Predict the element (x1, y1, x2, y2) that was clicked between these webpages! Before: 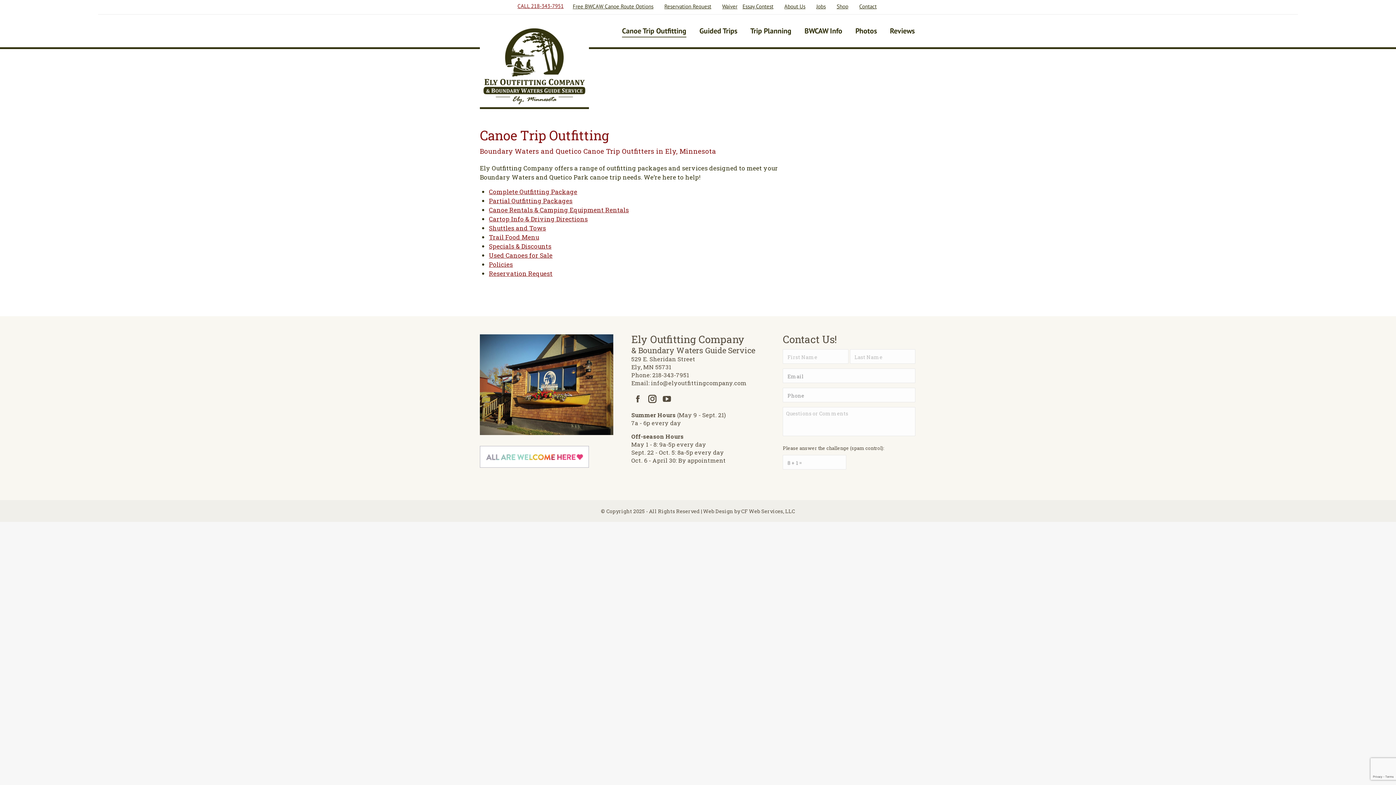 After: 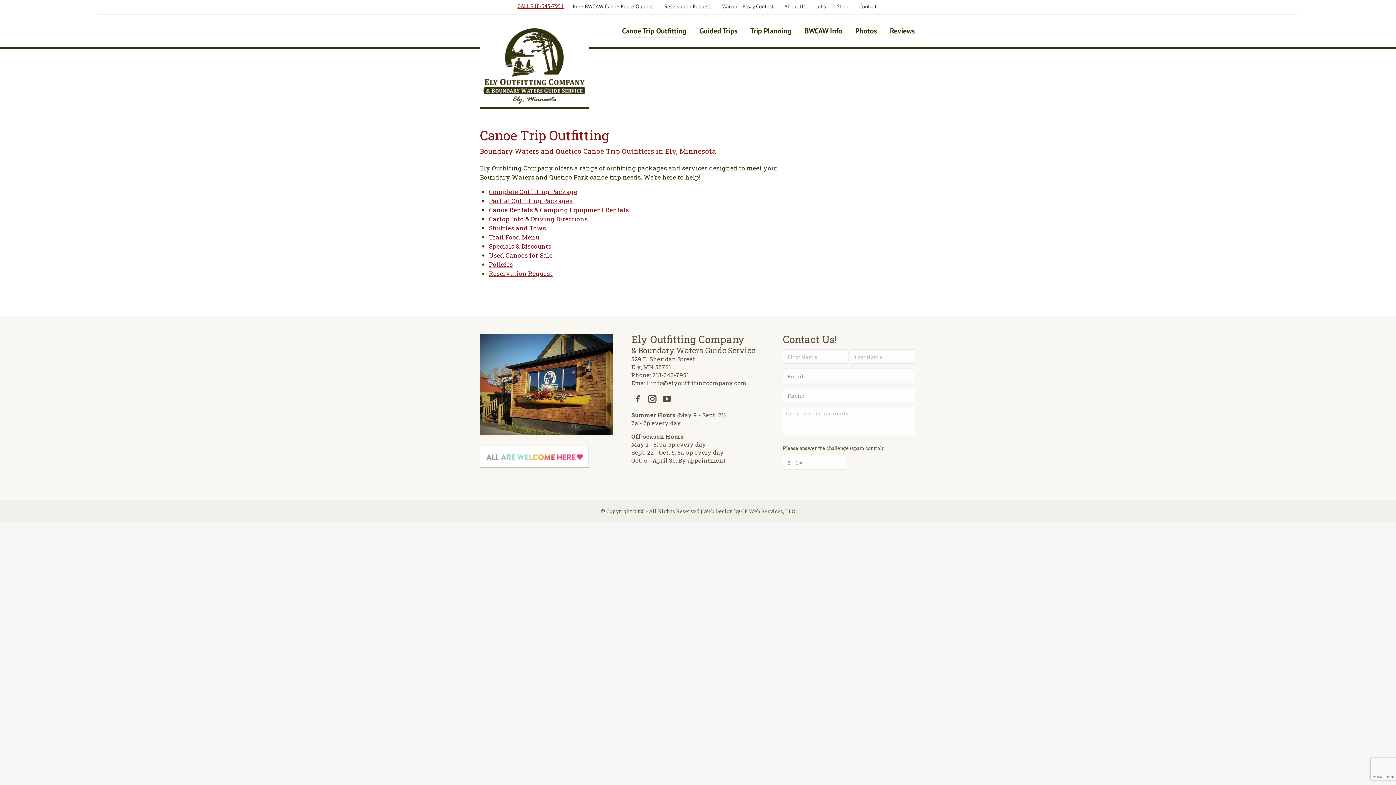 Action: label:  info@elyoutfittingcompany.com bbox: (649, 379, 746, 386)